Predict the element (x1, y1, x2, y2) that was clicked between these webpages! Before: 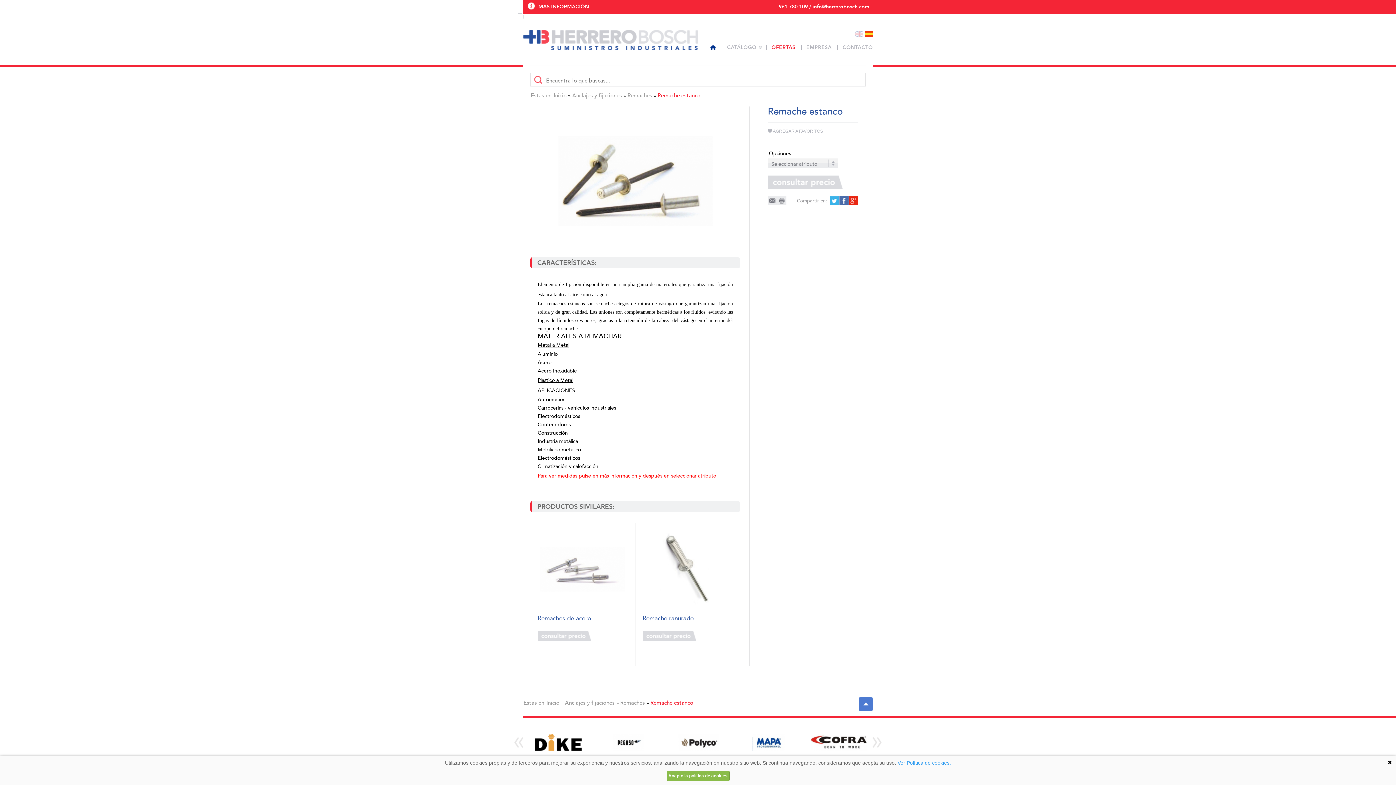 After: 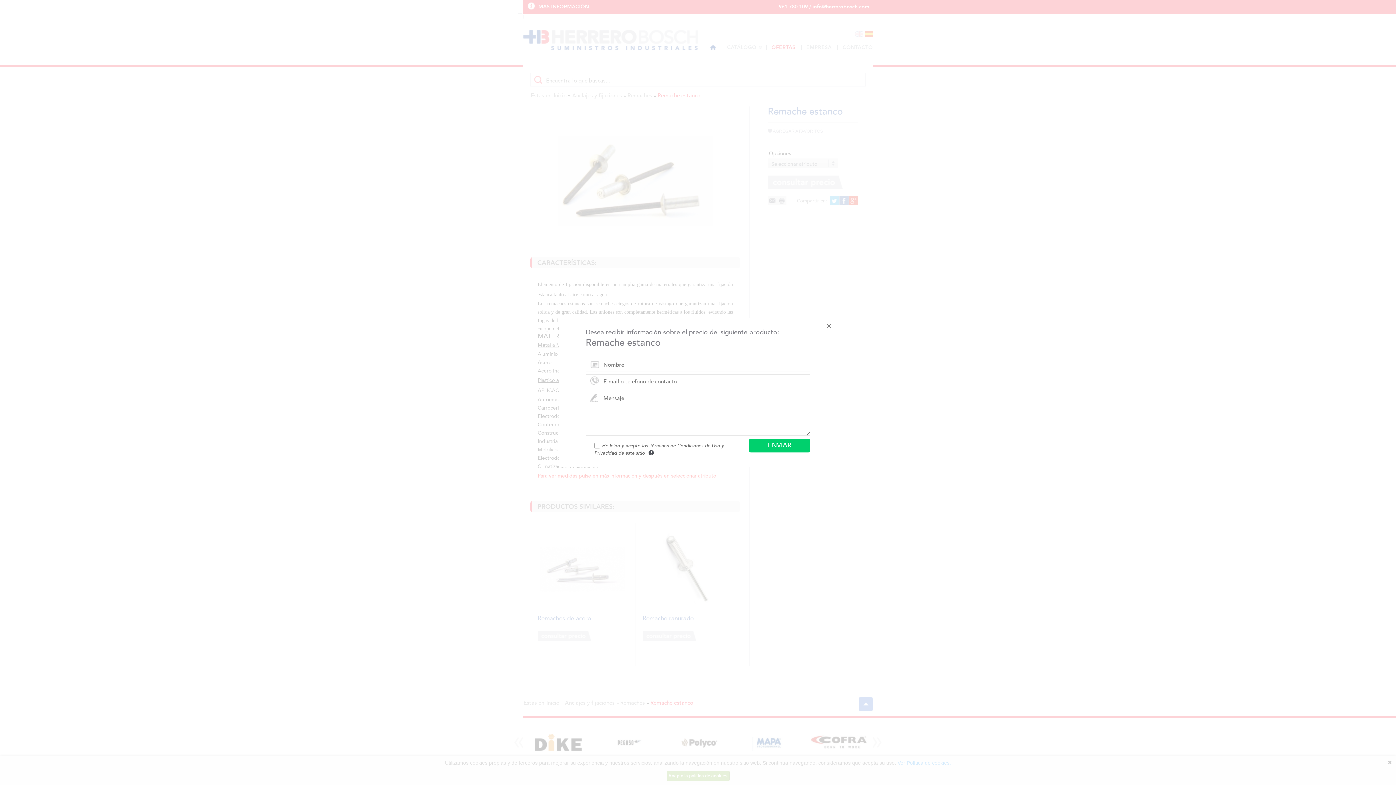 Action: label: Consultar precio bbox: (768, 175, 842, 189)